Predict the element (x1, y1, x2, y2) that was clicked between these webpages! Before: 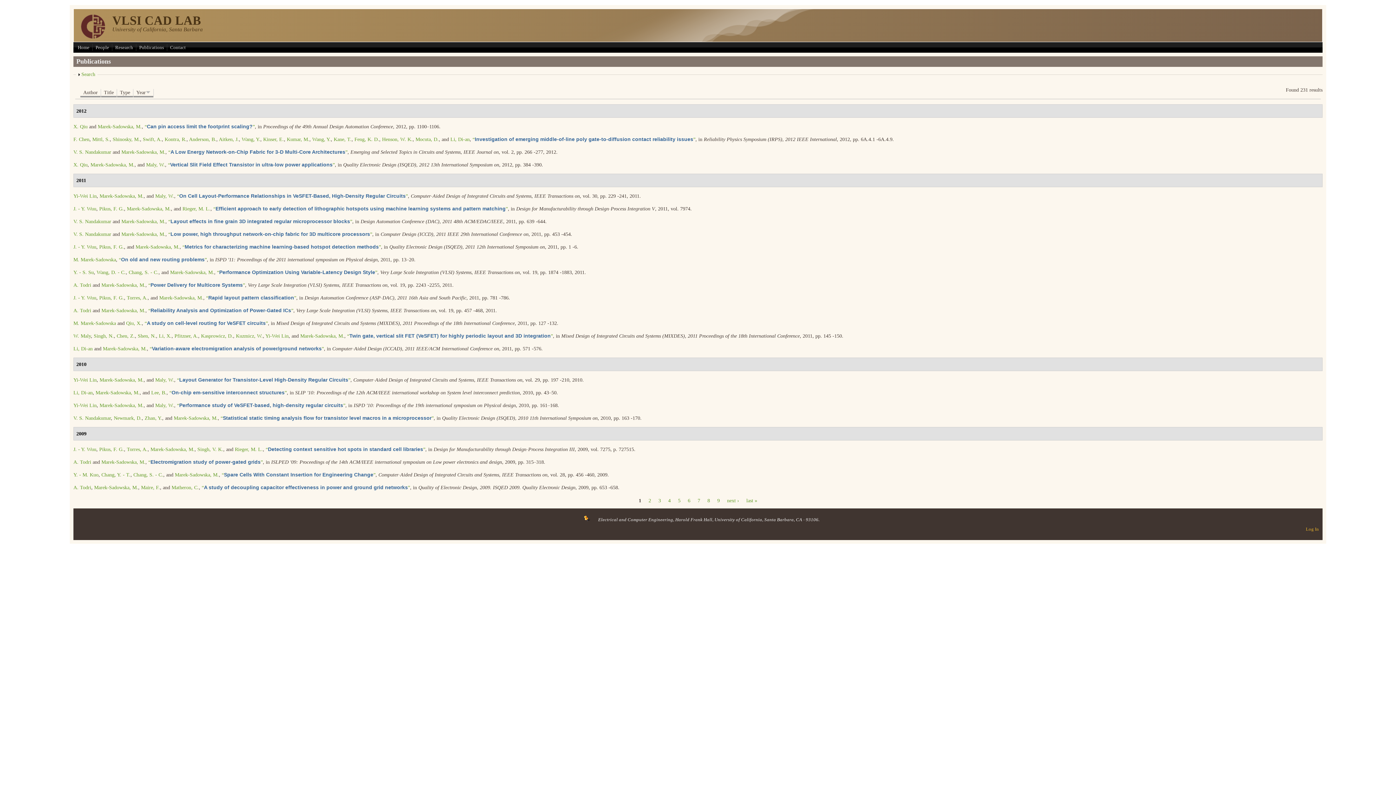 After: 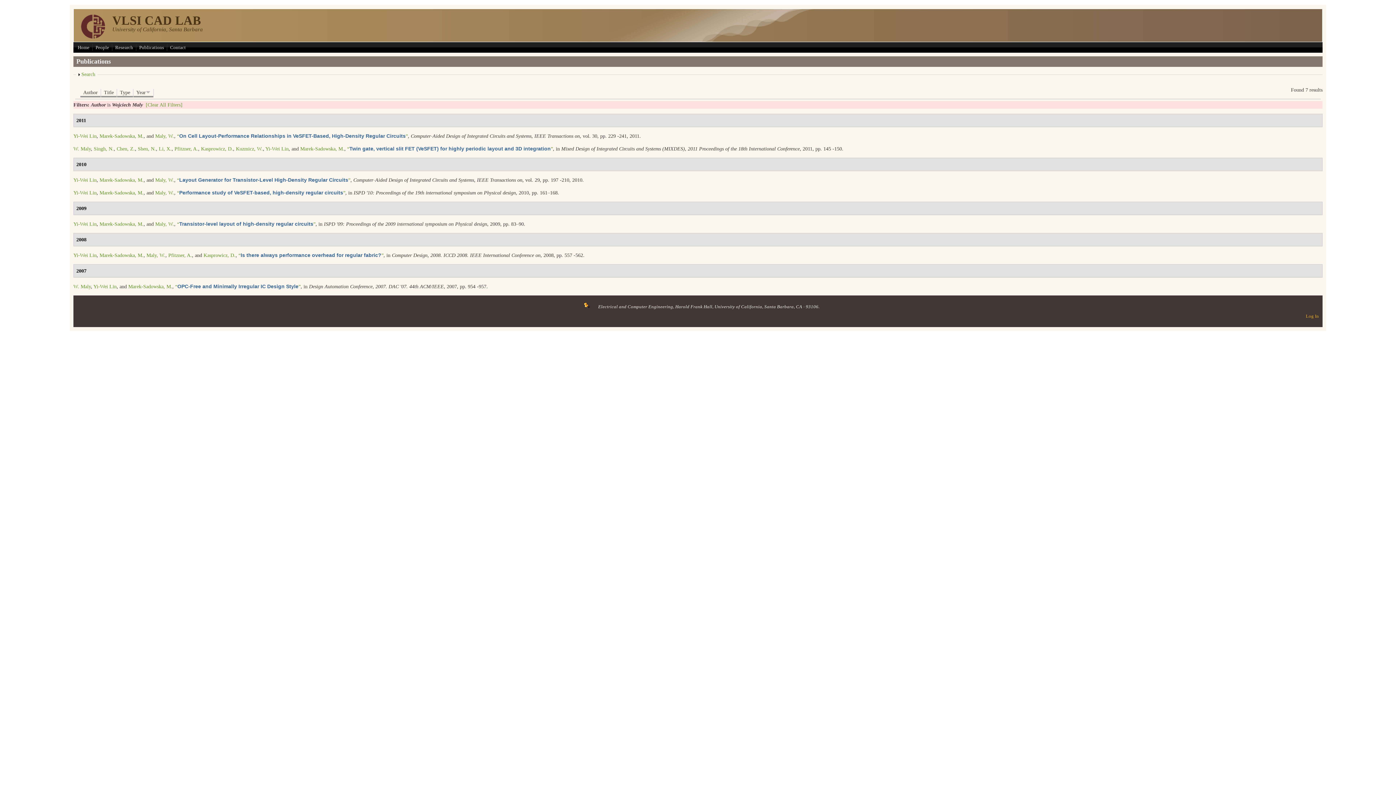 Action: label: Maly, W. bbox: (155, 377, 174, 382)